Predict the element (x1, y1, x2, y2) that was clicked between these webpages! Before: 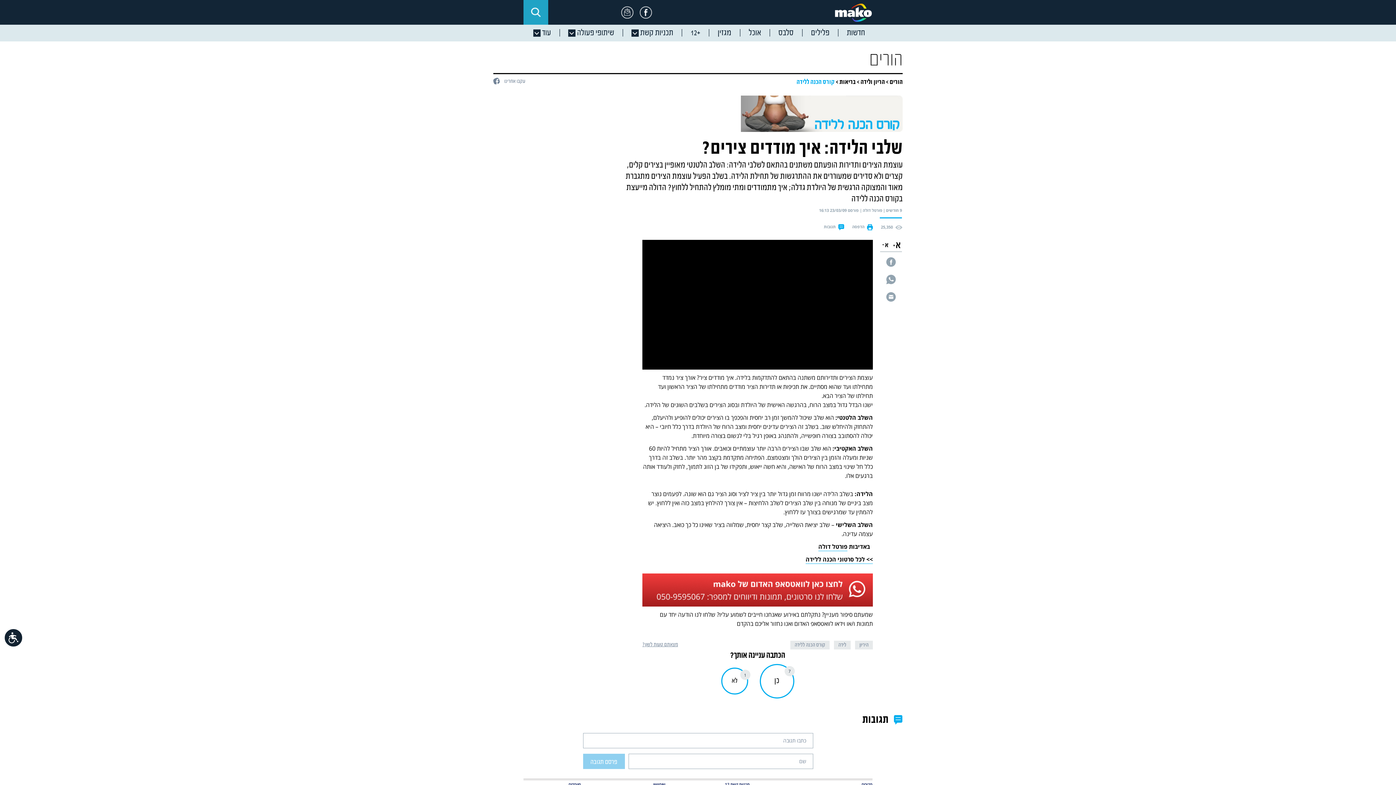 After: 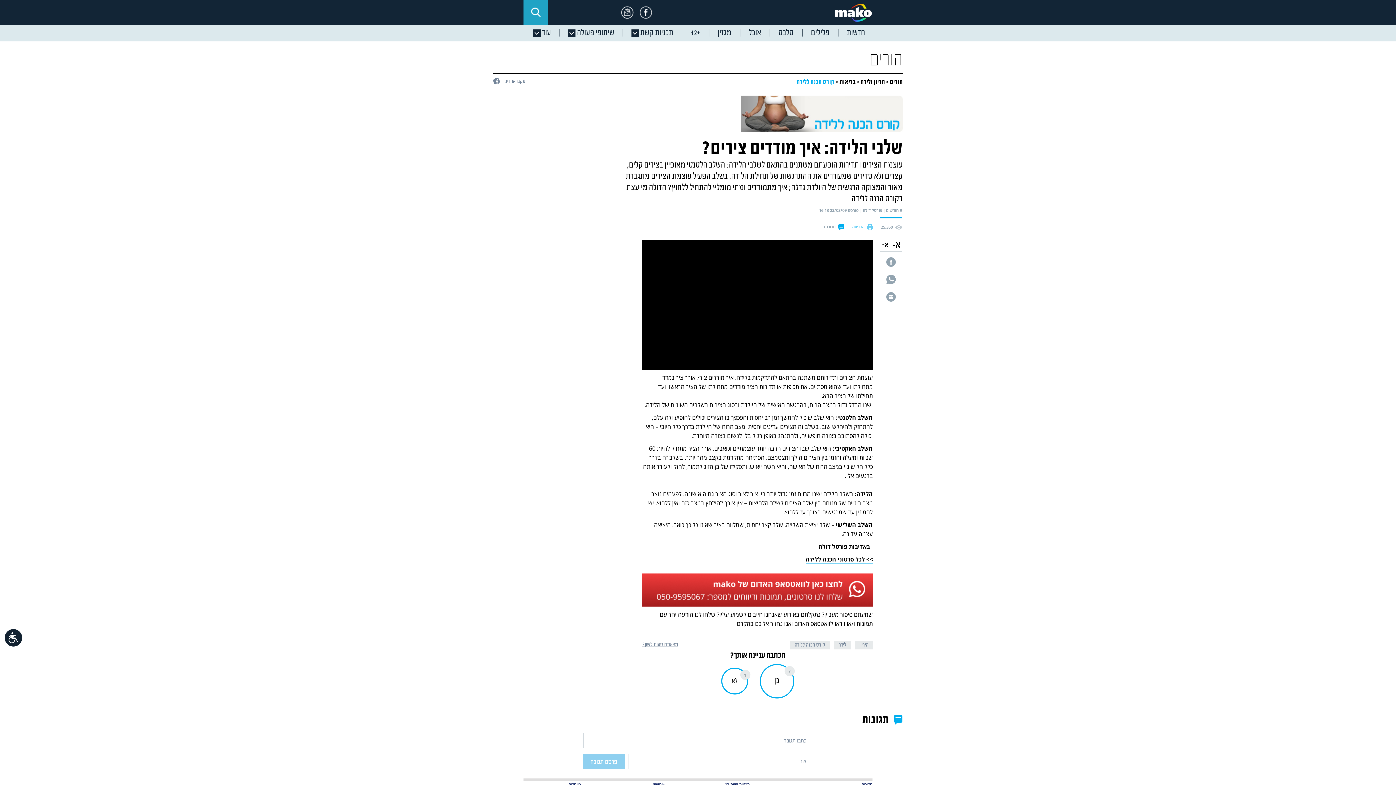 Action: bbox: (852, 224, 873, 230) label:  הדפסה